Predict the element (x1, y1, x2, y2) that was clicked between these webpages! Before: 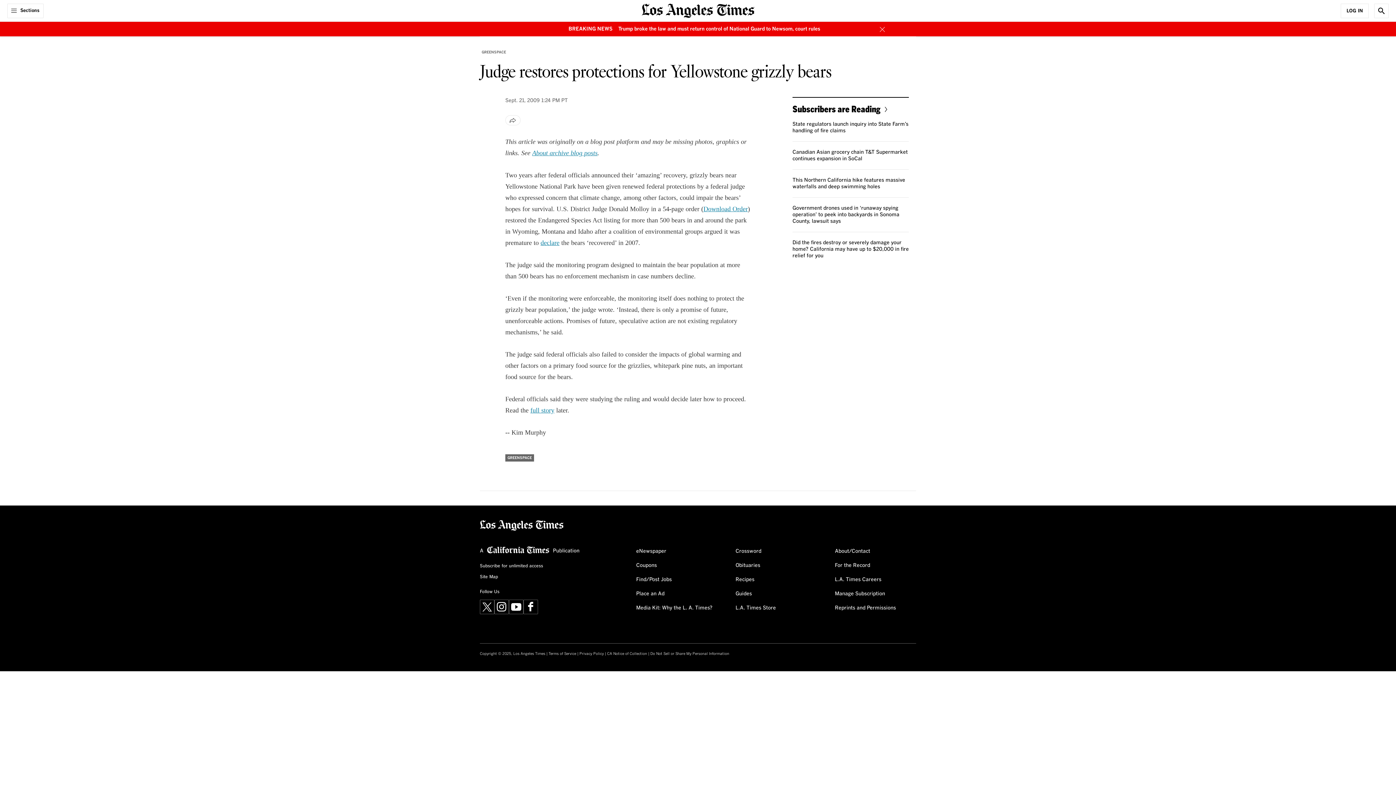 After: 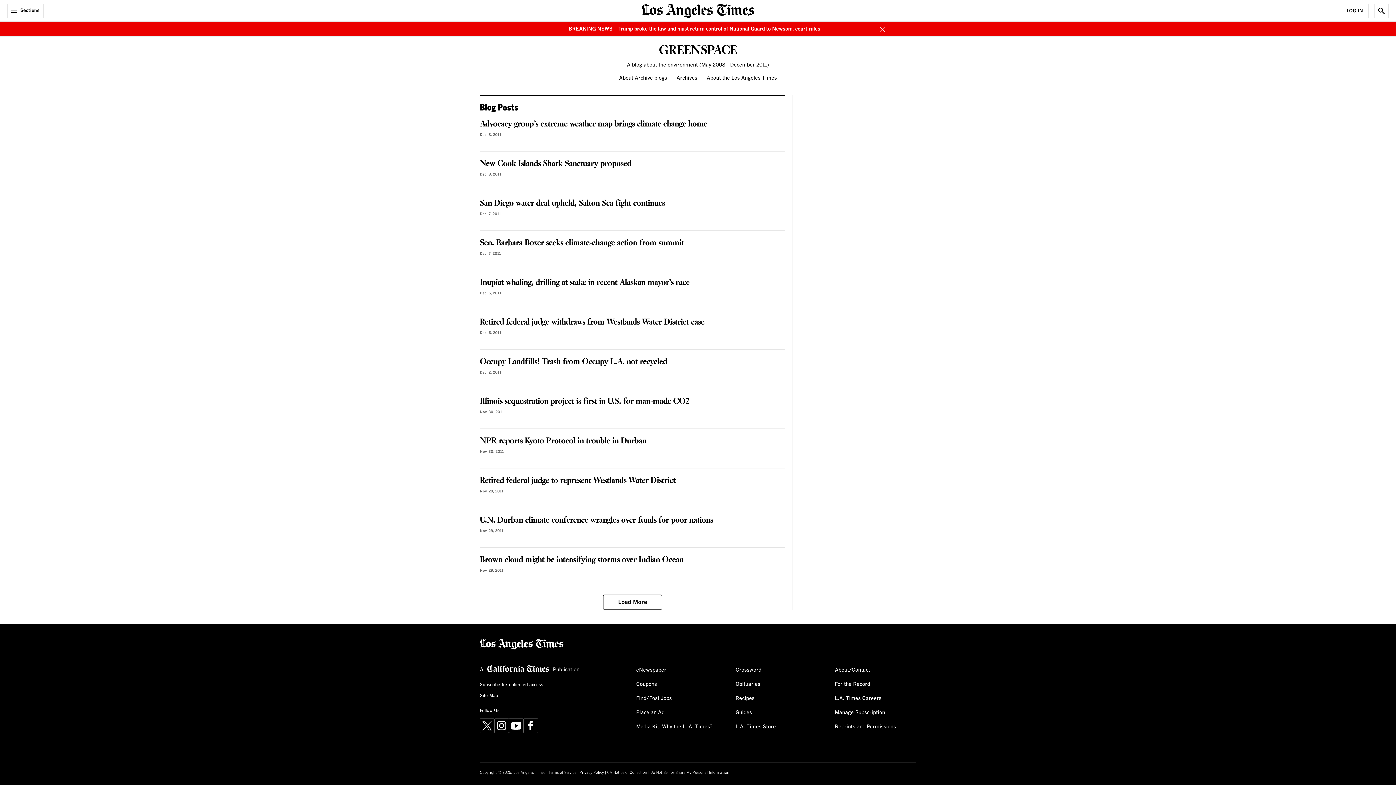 Action: bbox: (480, 48, 508, 55) label: GREENSPACE